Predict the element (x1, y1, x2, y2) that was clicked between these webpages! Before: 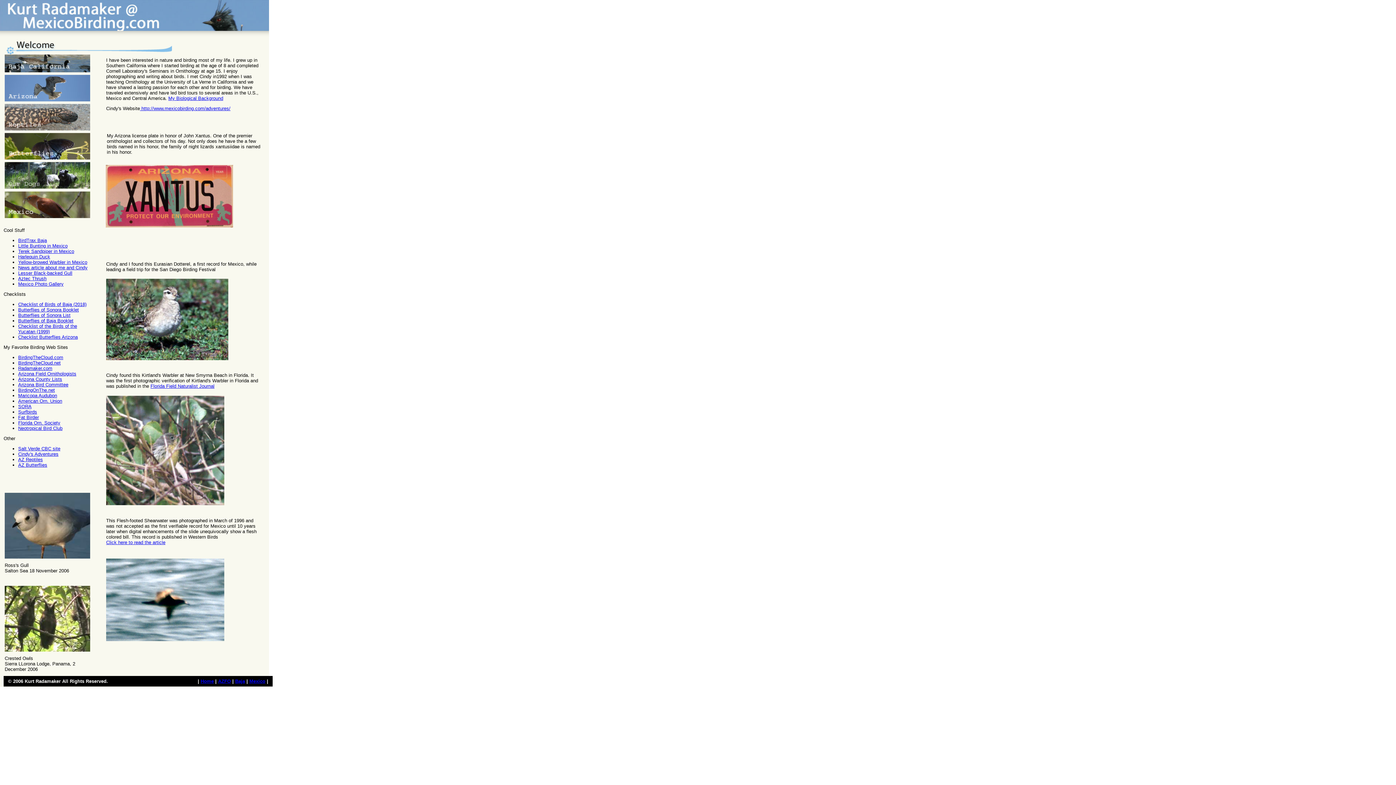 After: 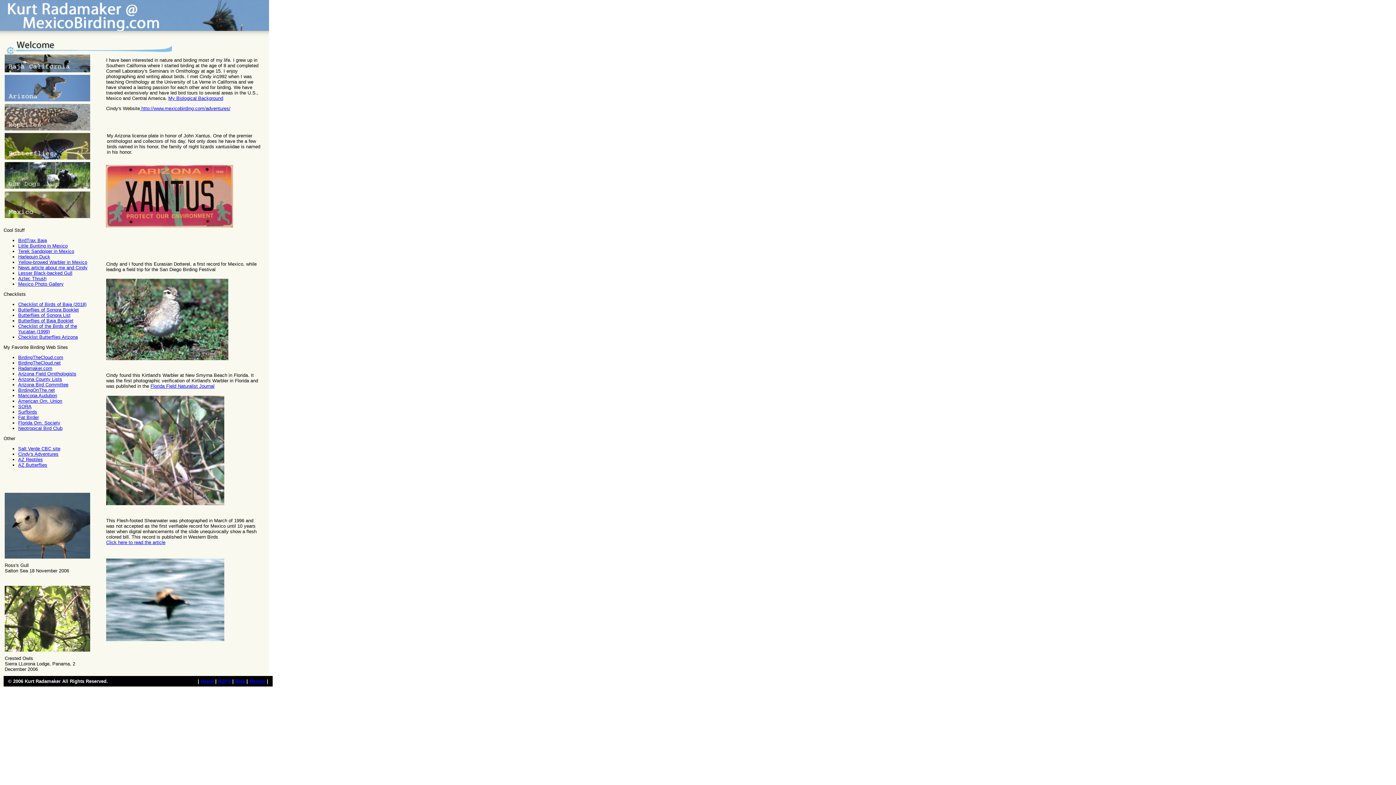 Action: label: Checklist Butterflies Arizona bbox: (18, 334, 77, 340)